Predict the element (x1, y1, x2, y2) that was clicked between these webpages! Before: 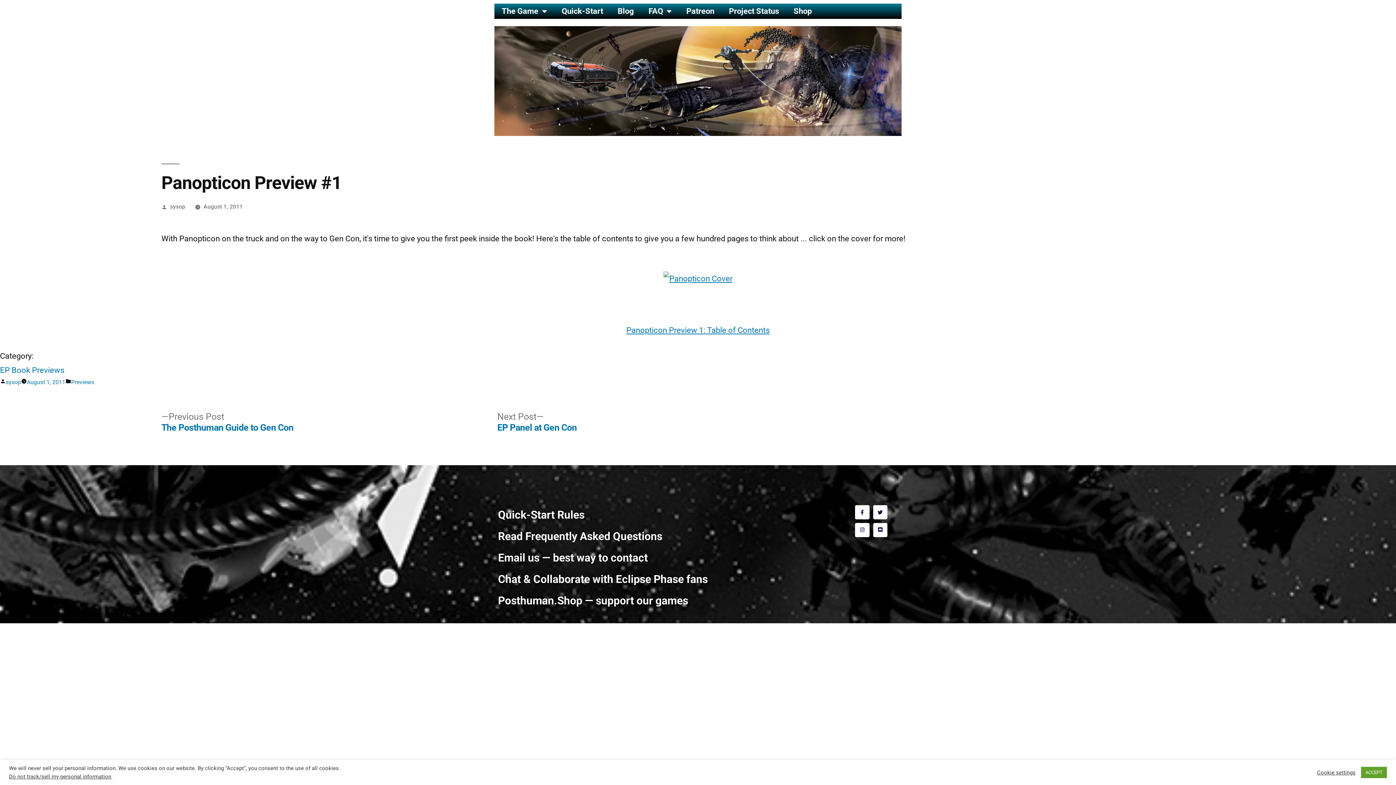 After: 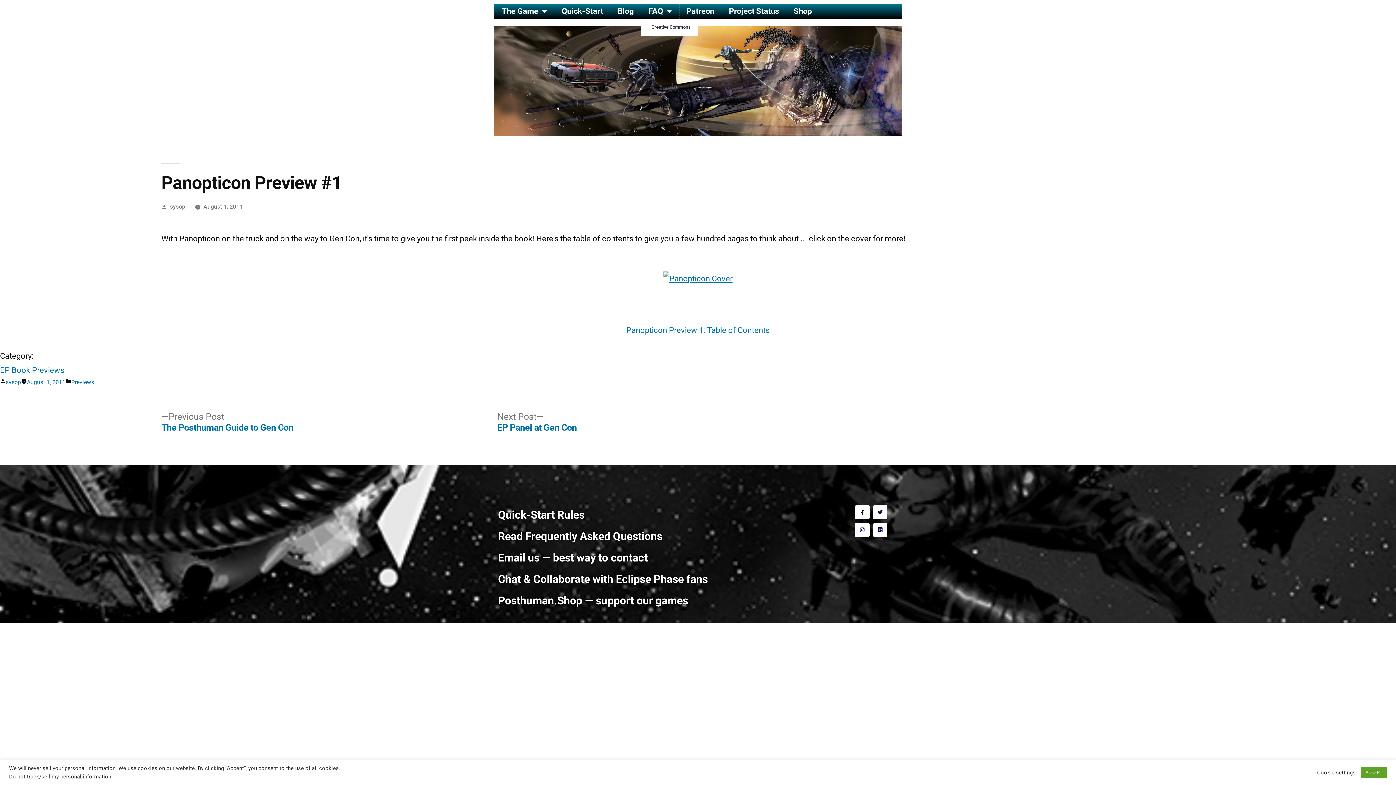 Action: bbox: (641, 3, 679, 18) label: FAQ